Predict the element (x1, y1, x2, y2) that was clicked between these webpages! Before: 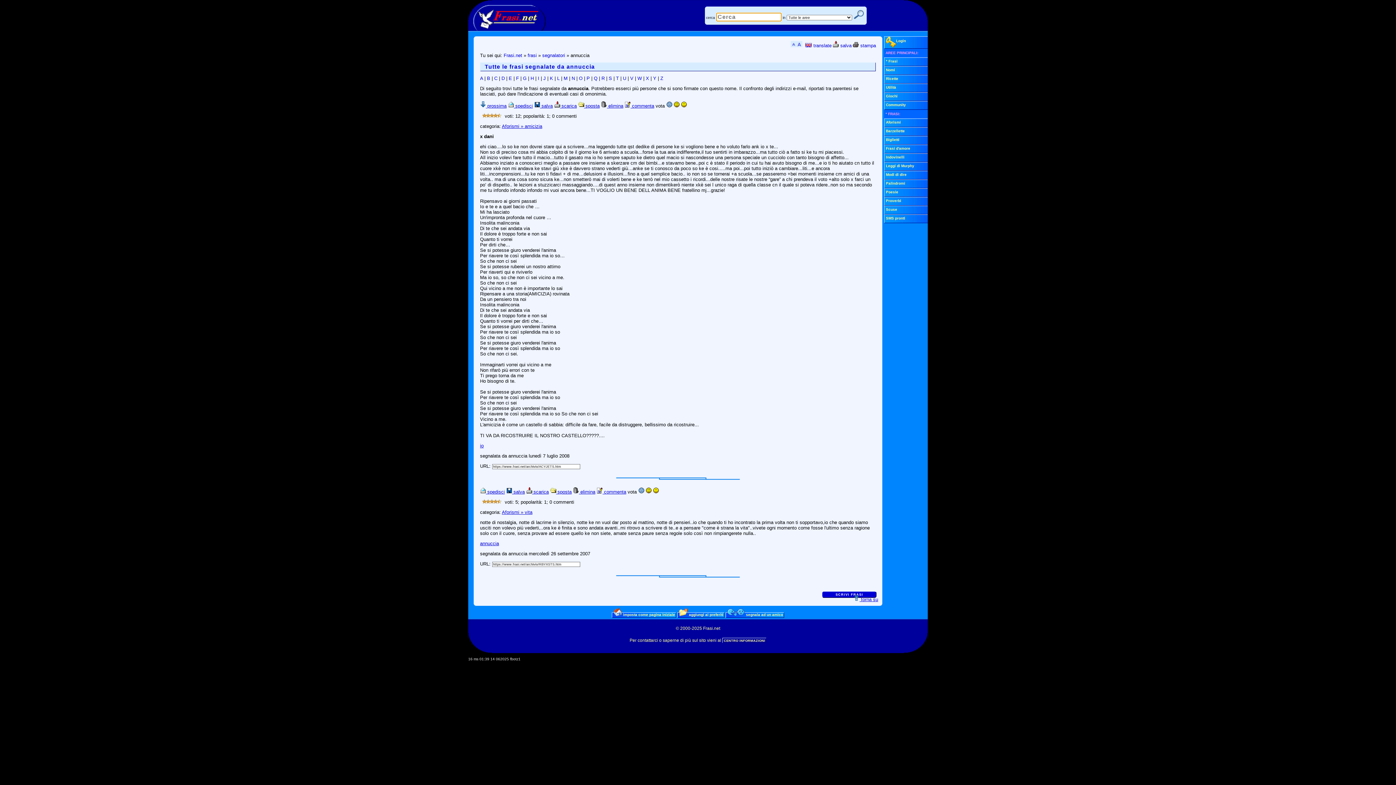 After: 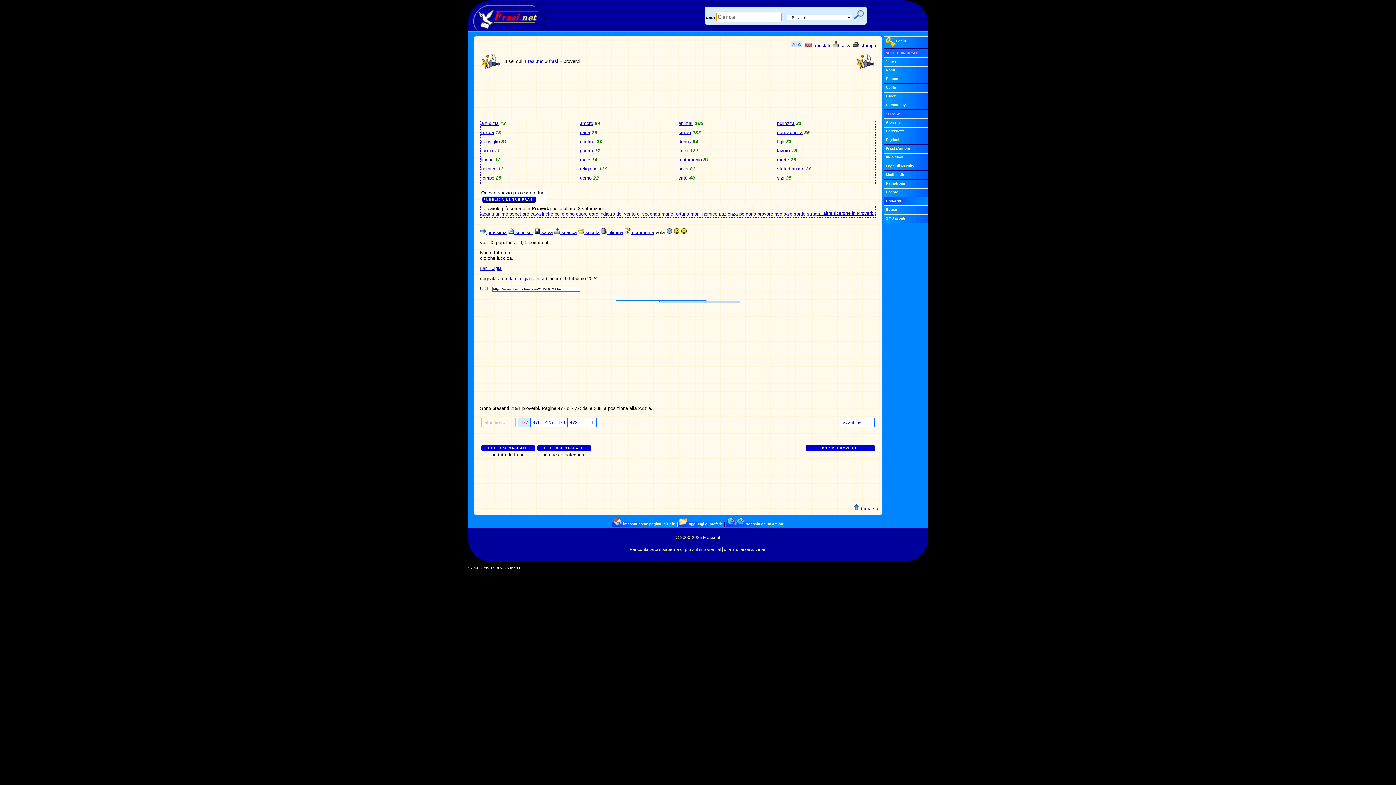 Action: label: Proverbi bbox: (884, 197, 930, 205)